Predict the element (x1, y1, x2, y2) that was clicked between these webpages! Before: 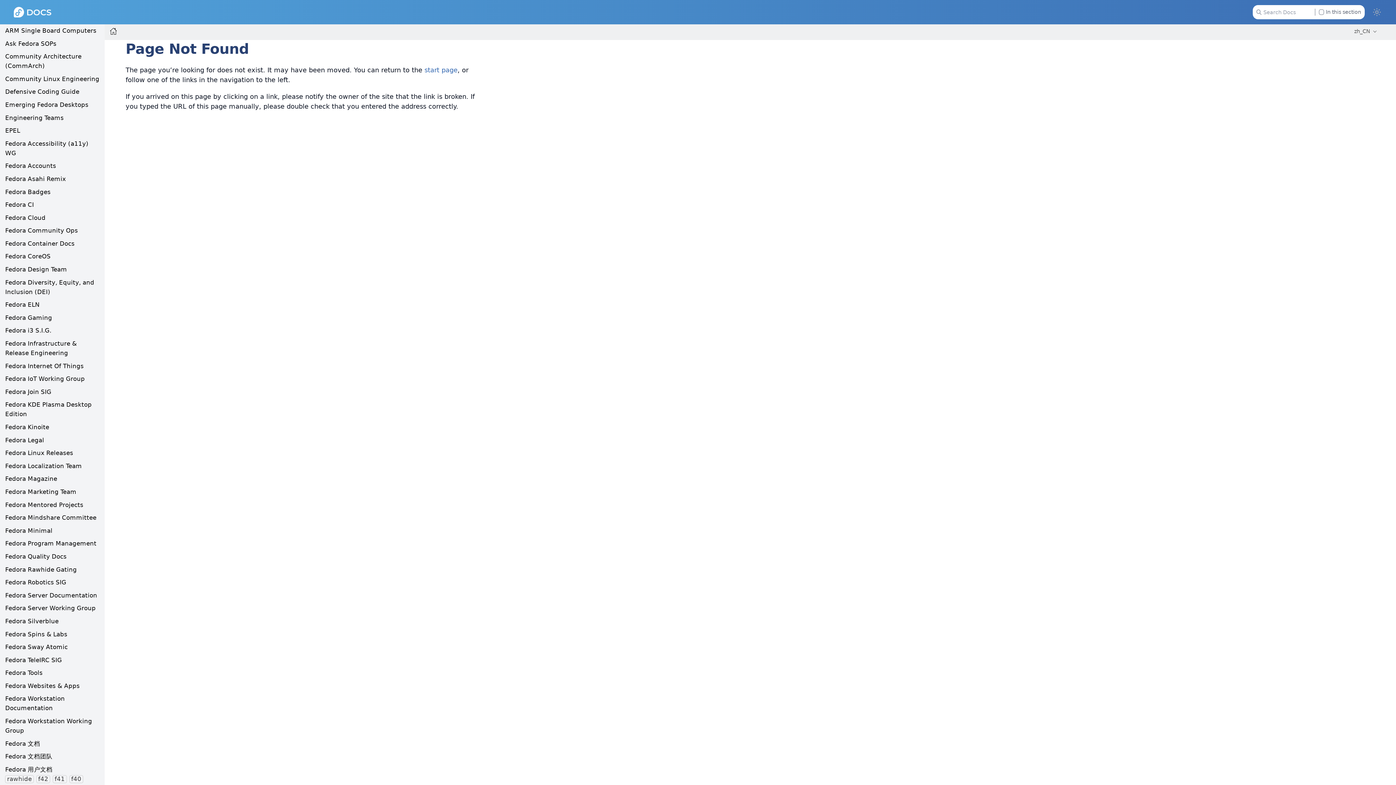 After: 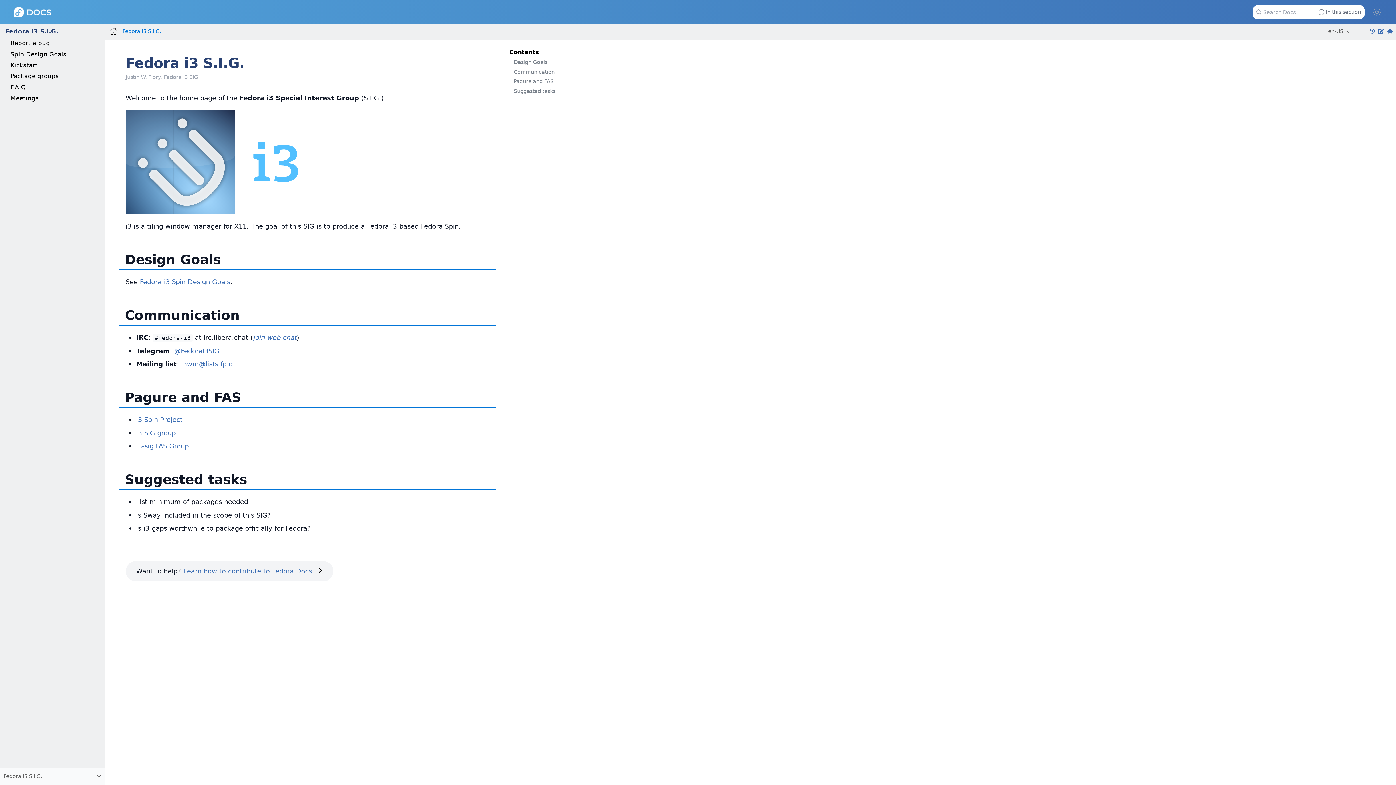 Action: bbox: (5, 327, 51, 334) label: Fedora i3 S.I.G.